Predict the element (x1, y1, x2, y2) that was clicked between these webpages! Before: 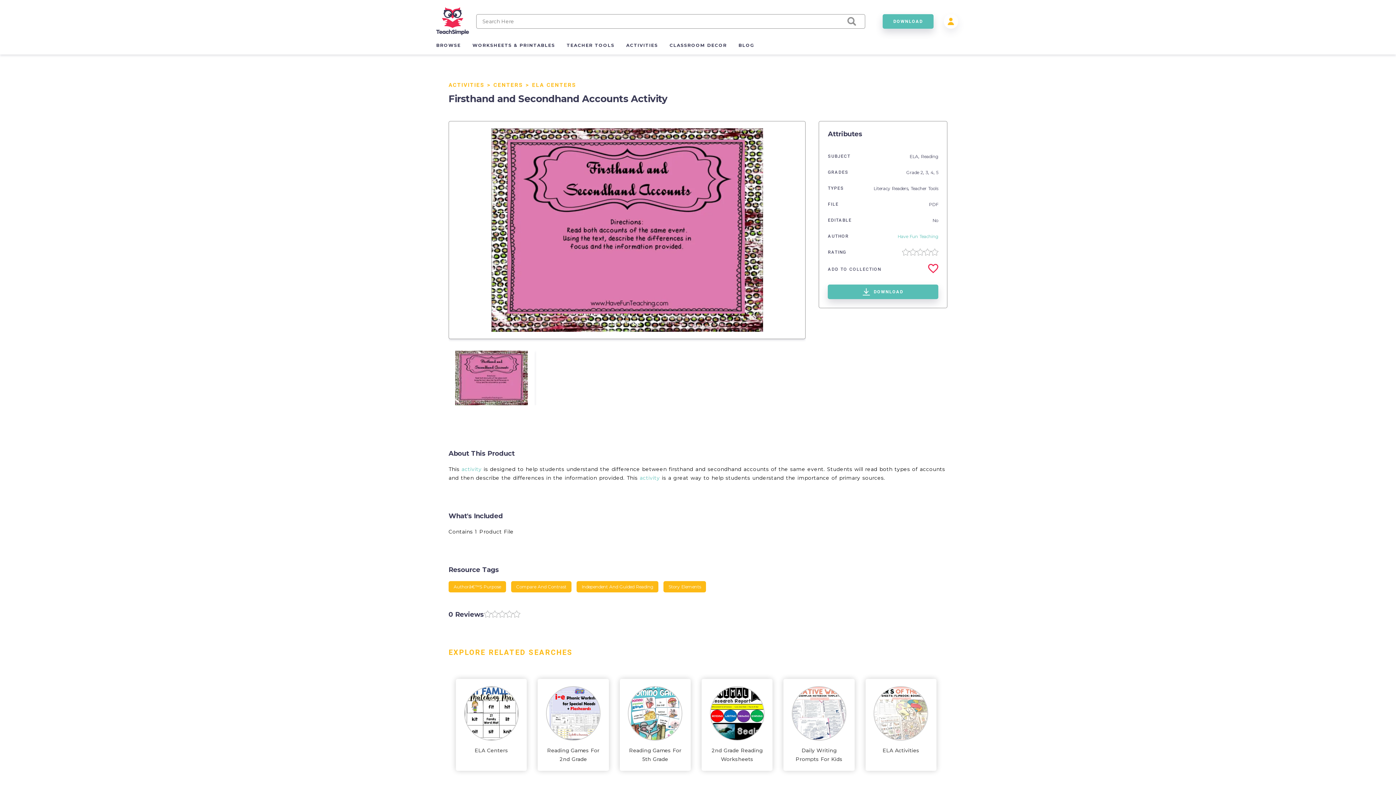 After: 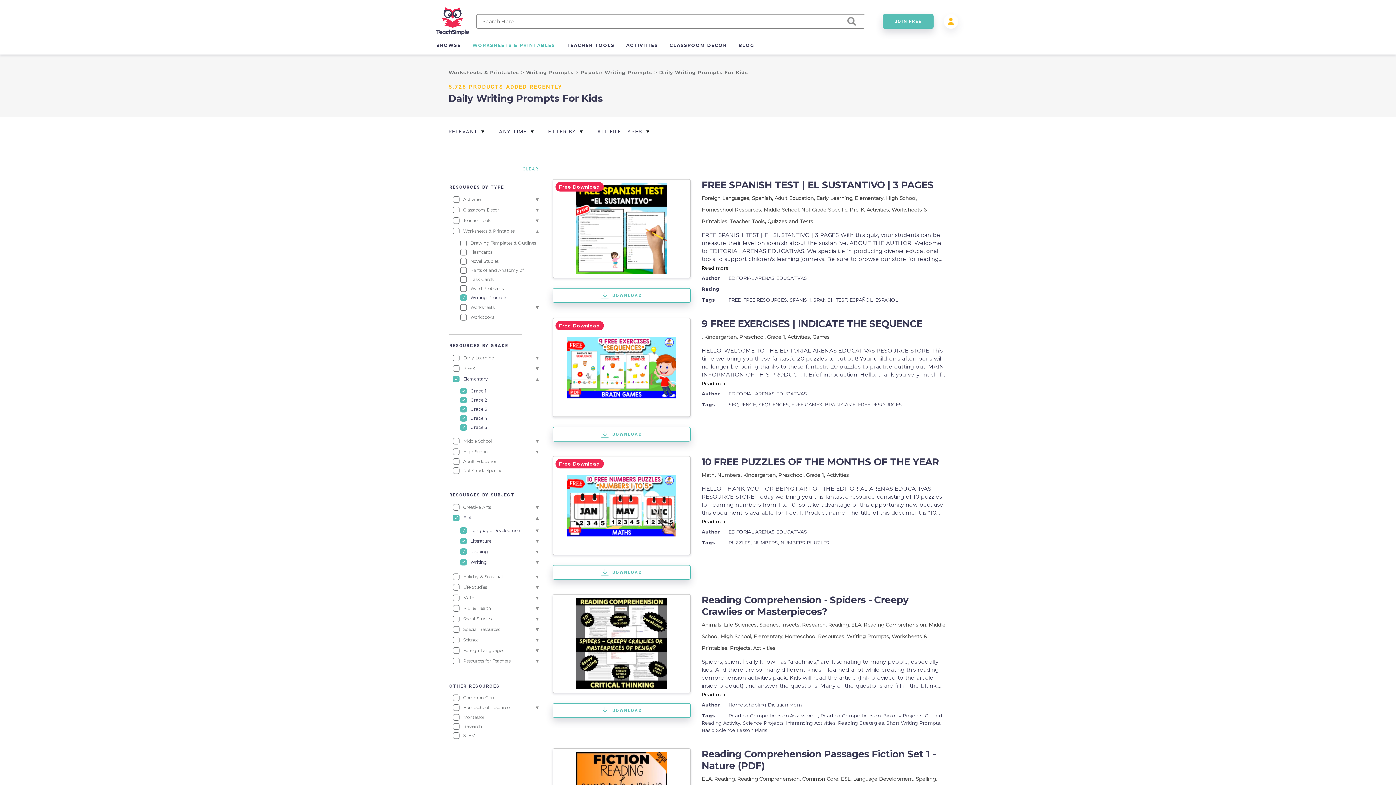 Action: bbox: (787, 746, 851, 764) label: Daily Writing Prompts For Kids